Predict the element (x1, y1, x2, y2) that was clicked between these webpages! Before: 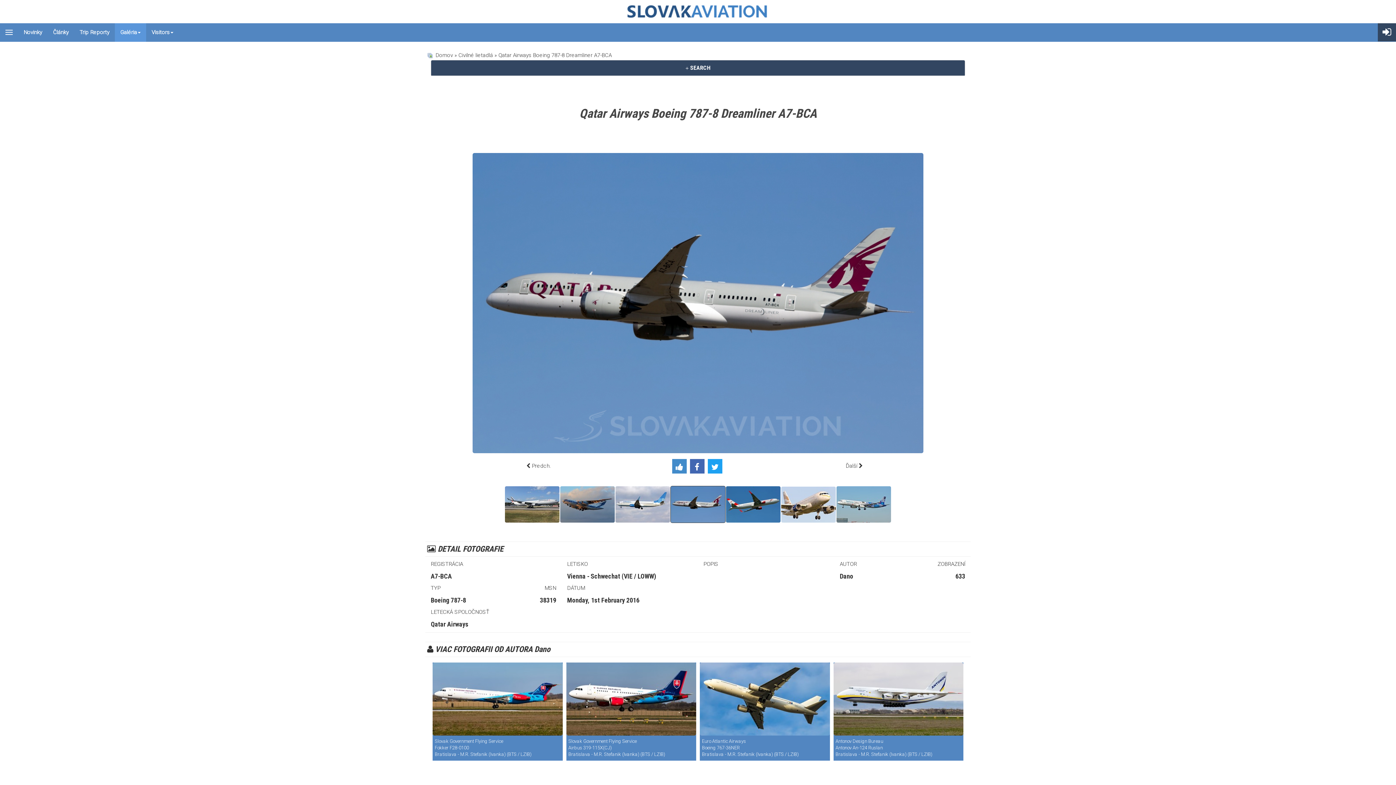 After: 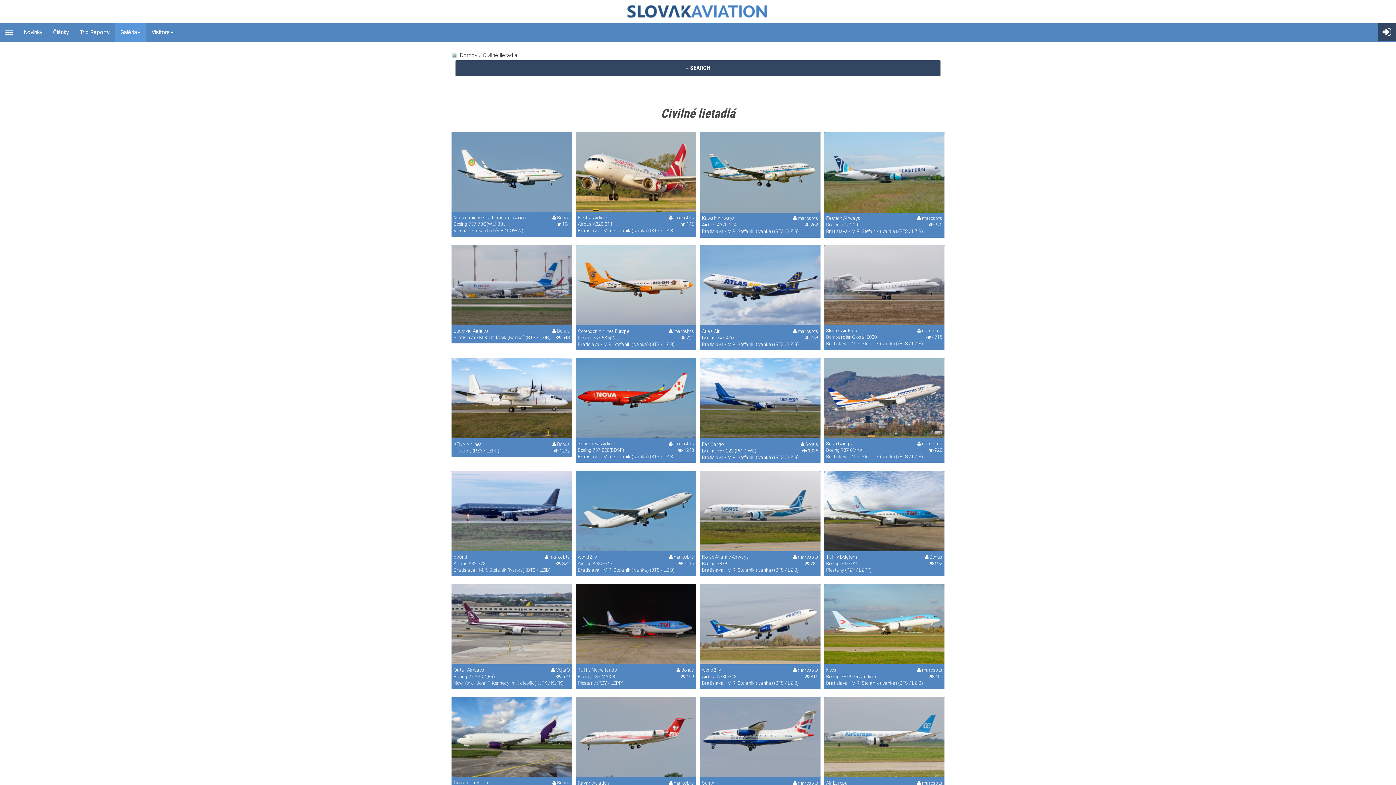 Action: label: Civilné lietadlá bbox: (458, 52, 493, 58)